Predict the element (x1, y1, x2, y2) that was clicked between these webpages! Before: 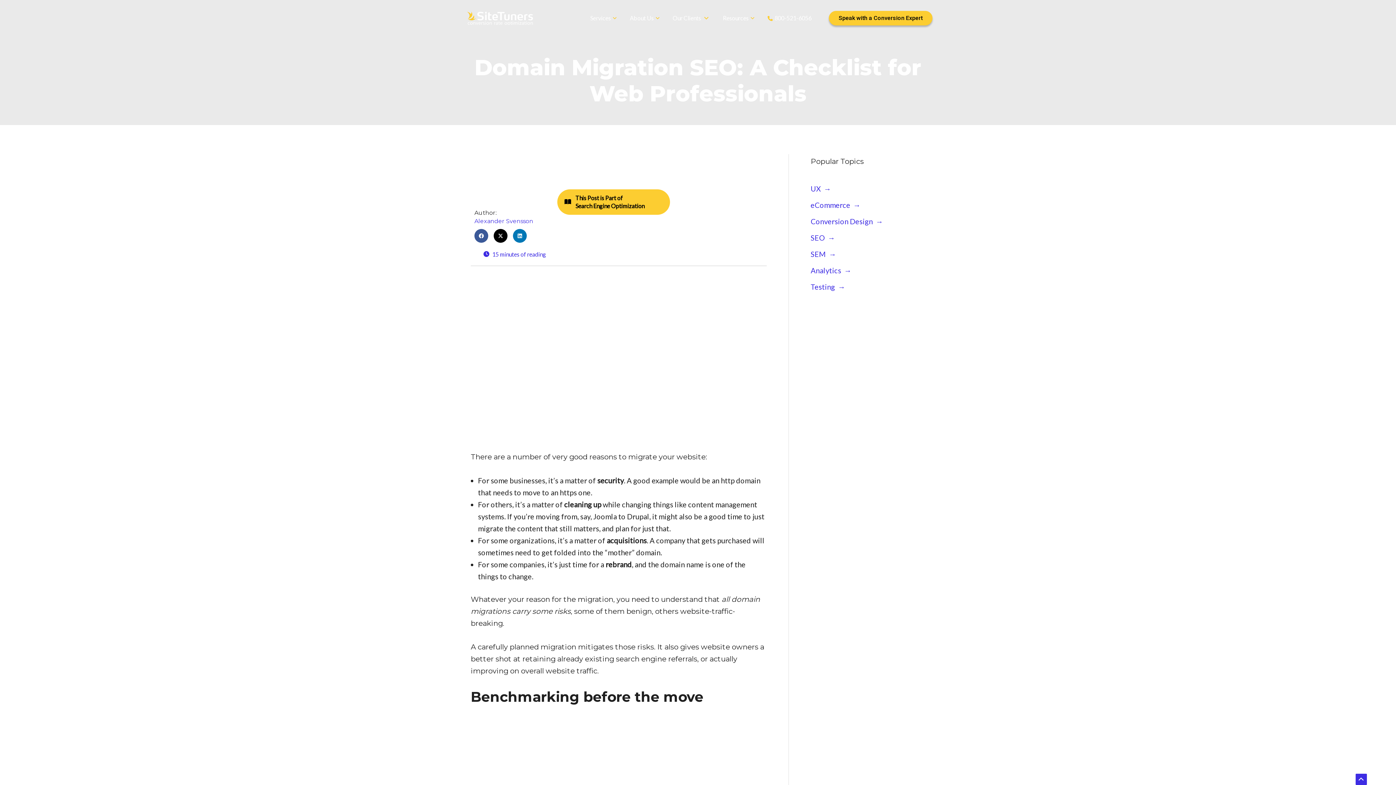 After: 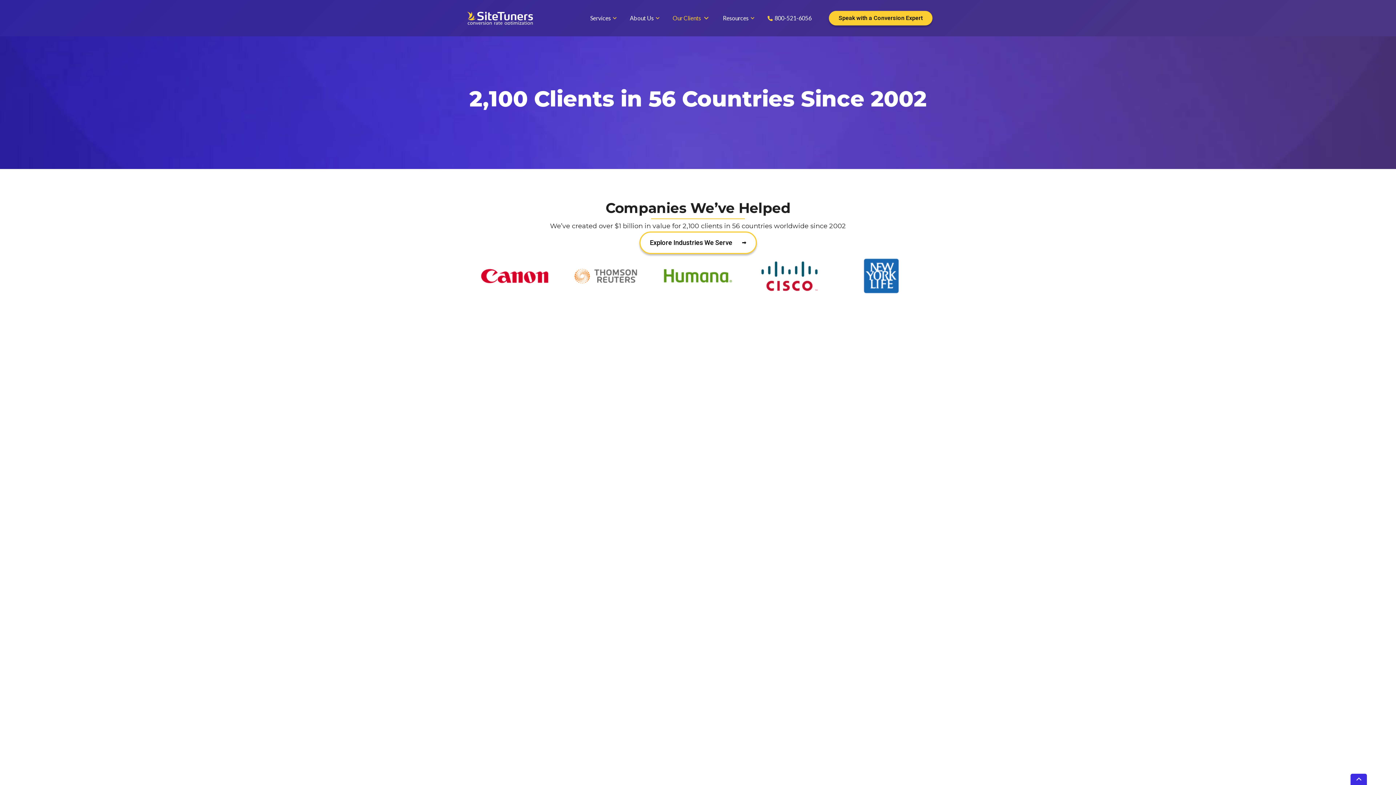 Action: bbox: (667, 0, 717, 36) label: Our Clients